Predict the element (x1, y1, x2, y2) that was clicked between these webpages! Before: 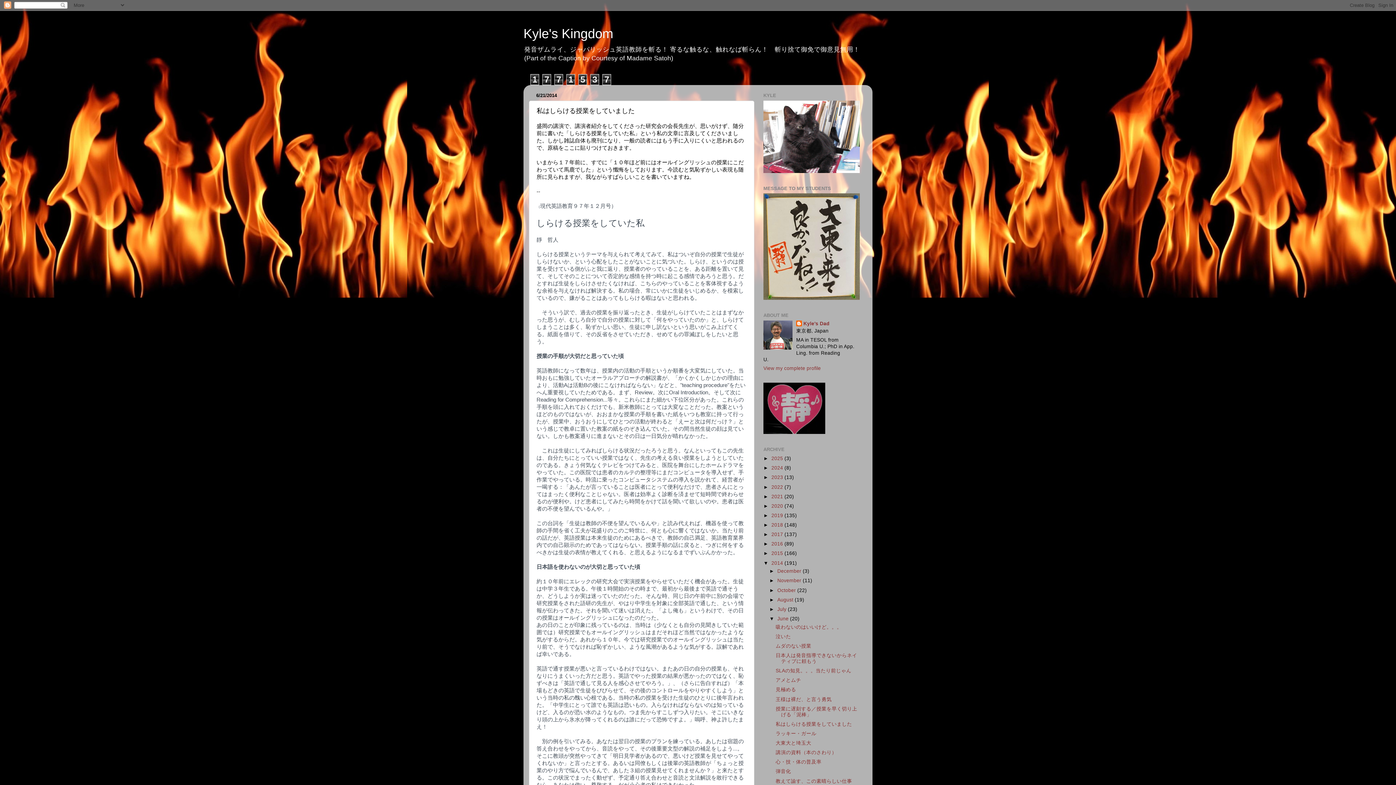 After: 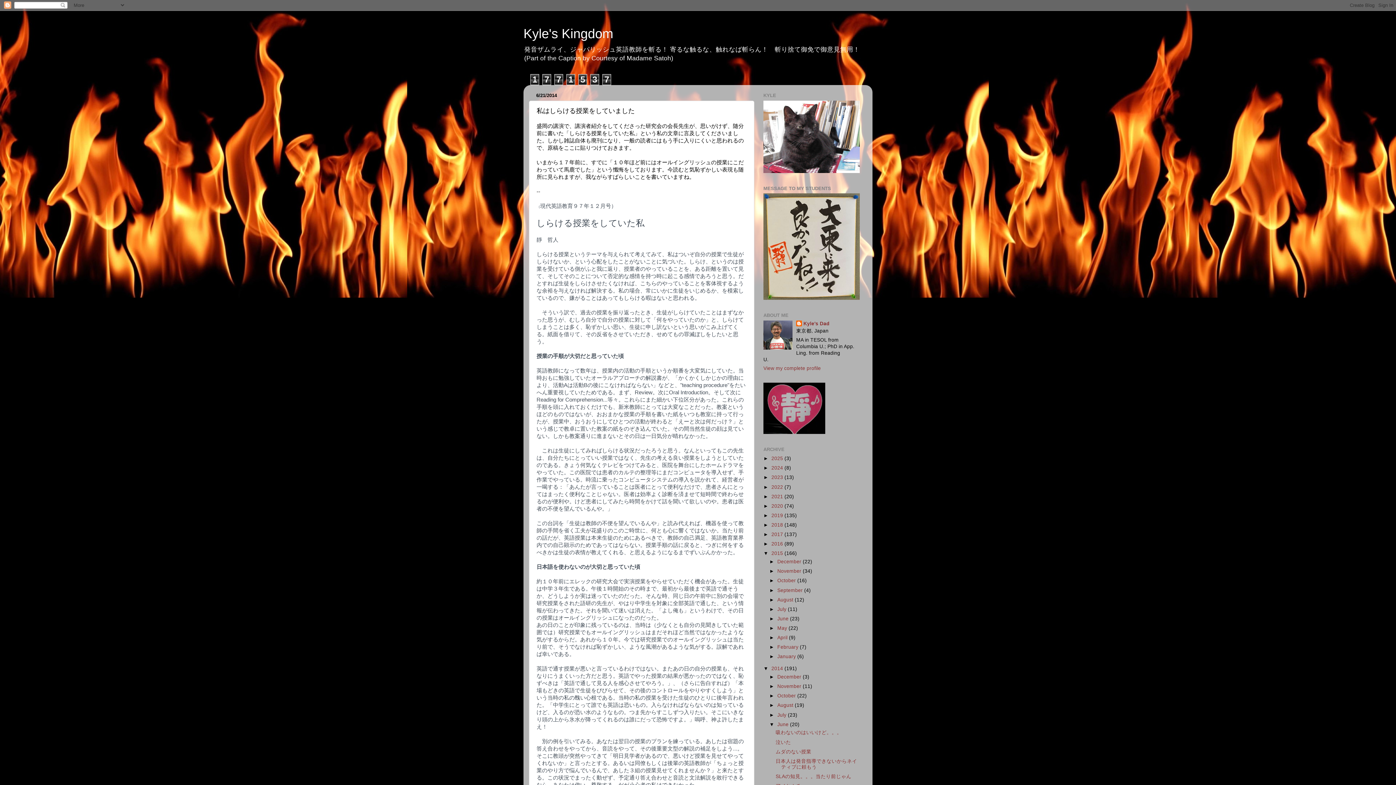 Action: bbox: (763, 551, 771, 556) label: ►  